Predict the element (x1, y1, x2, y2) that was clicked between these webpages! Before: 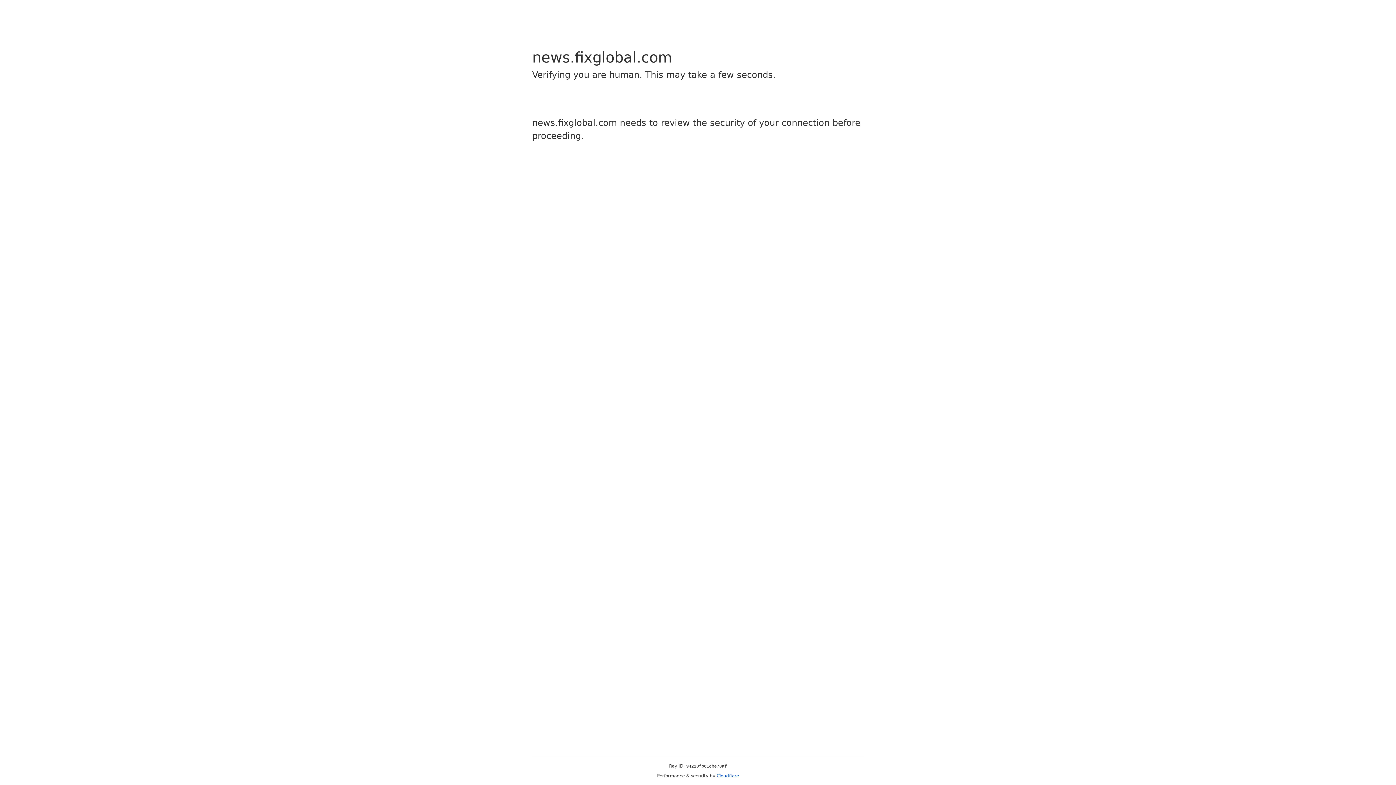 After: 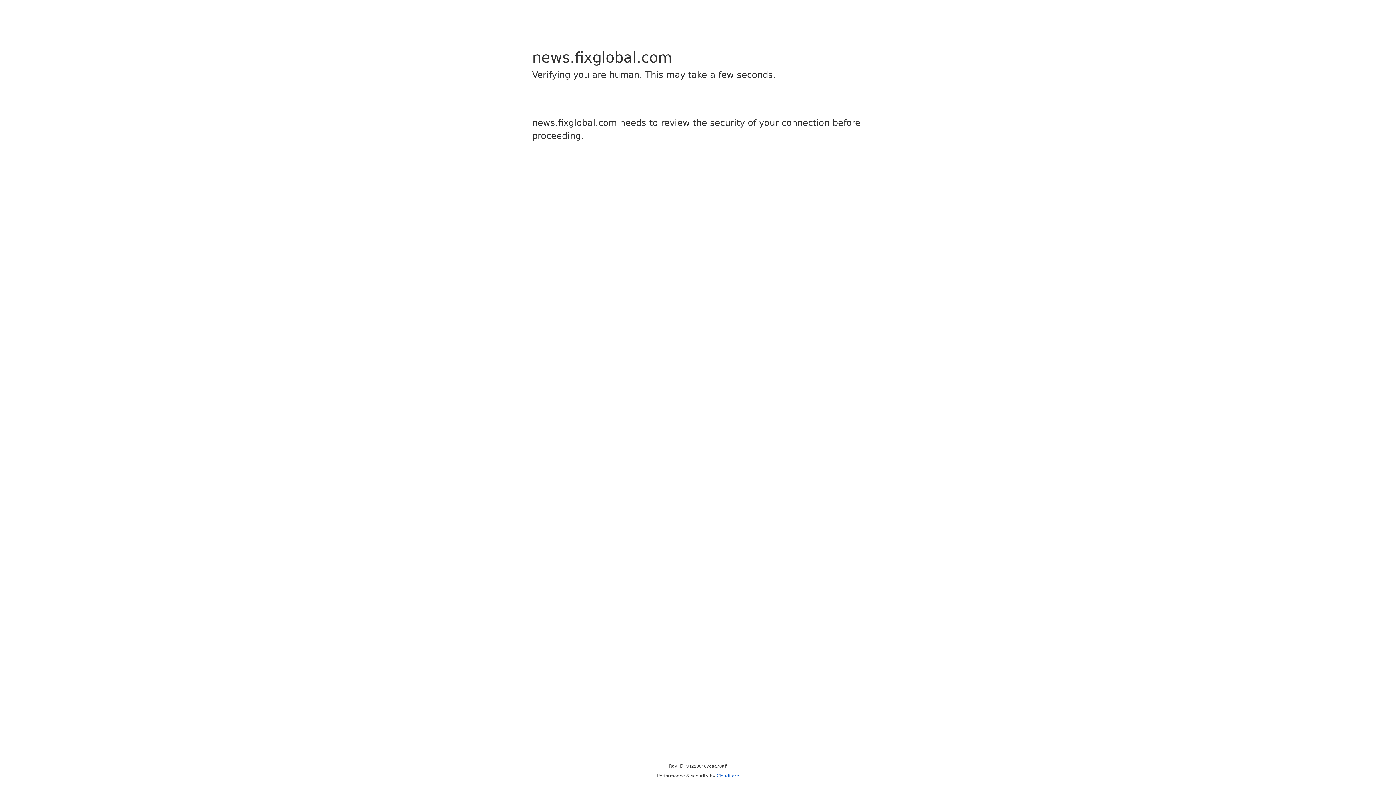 Action: bbox: (716, 773, 739, 778) label: Cloudflare